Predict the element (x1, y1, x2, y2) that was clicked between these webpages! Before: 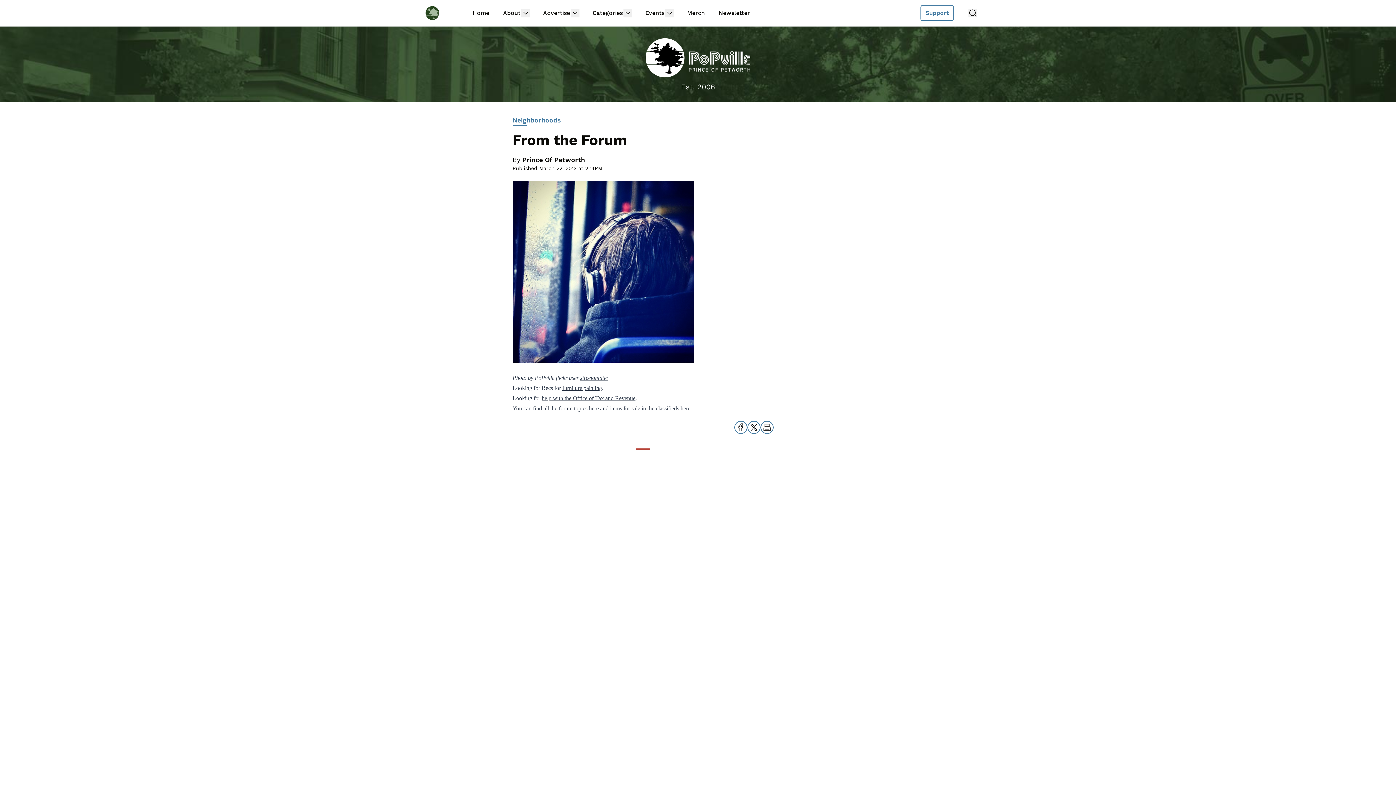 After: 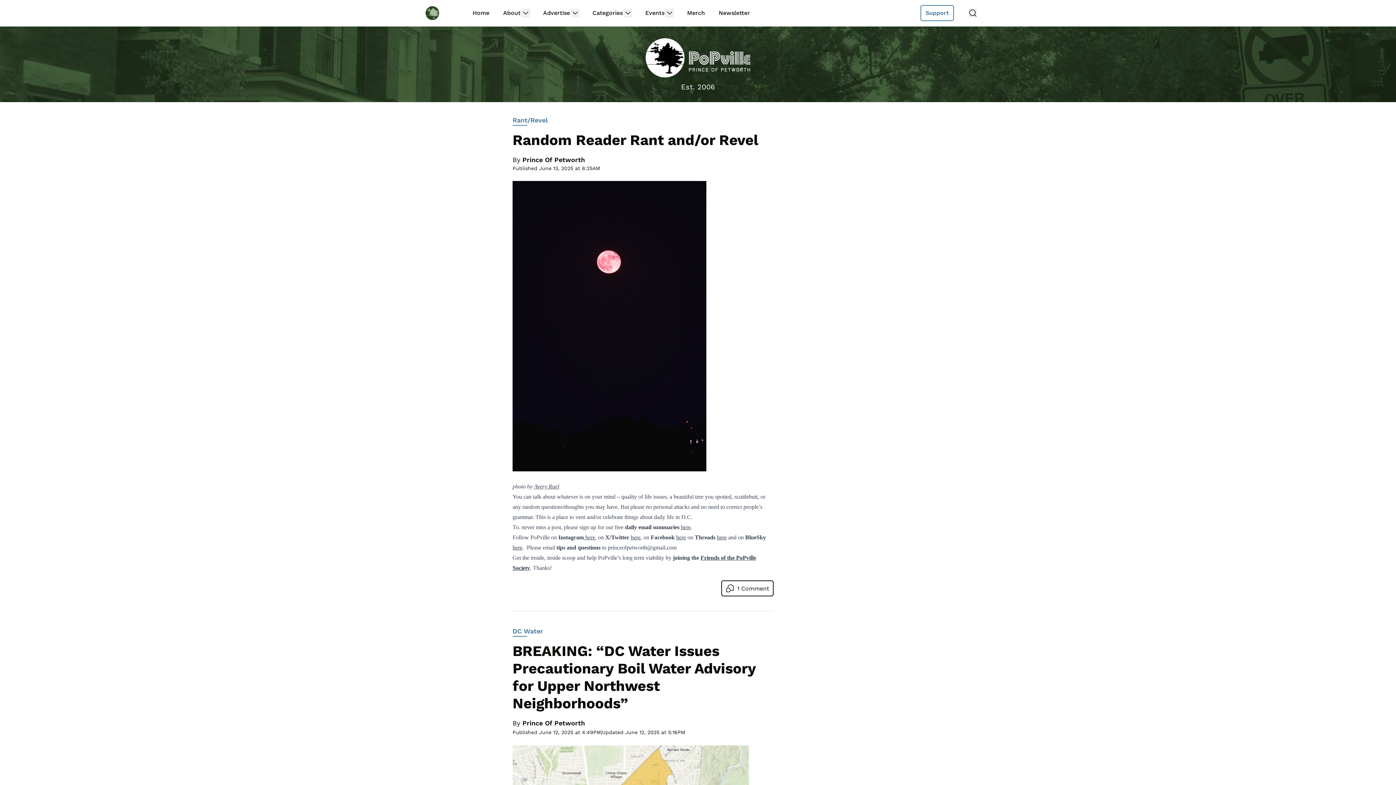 Action: label: Est. 2006 bbox: (645, 38, 750, 90)